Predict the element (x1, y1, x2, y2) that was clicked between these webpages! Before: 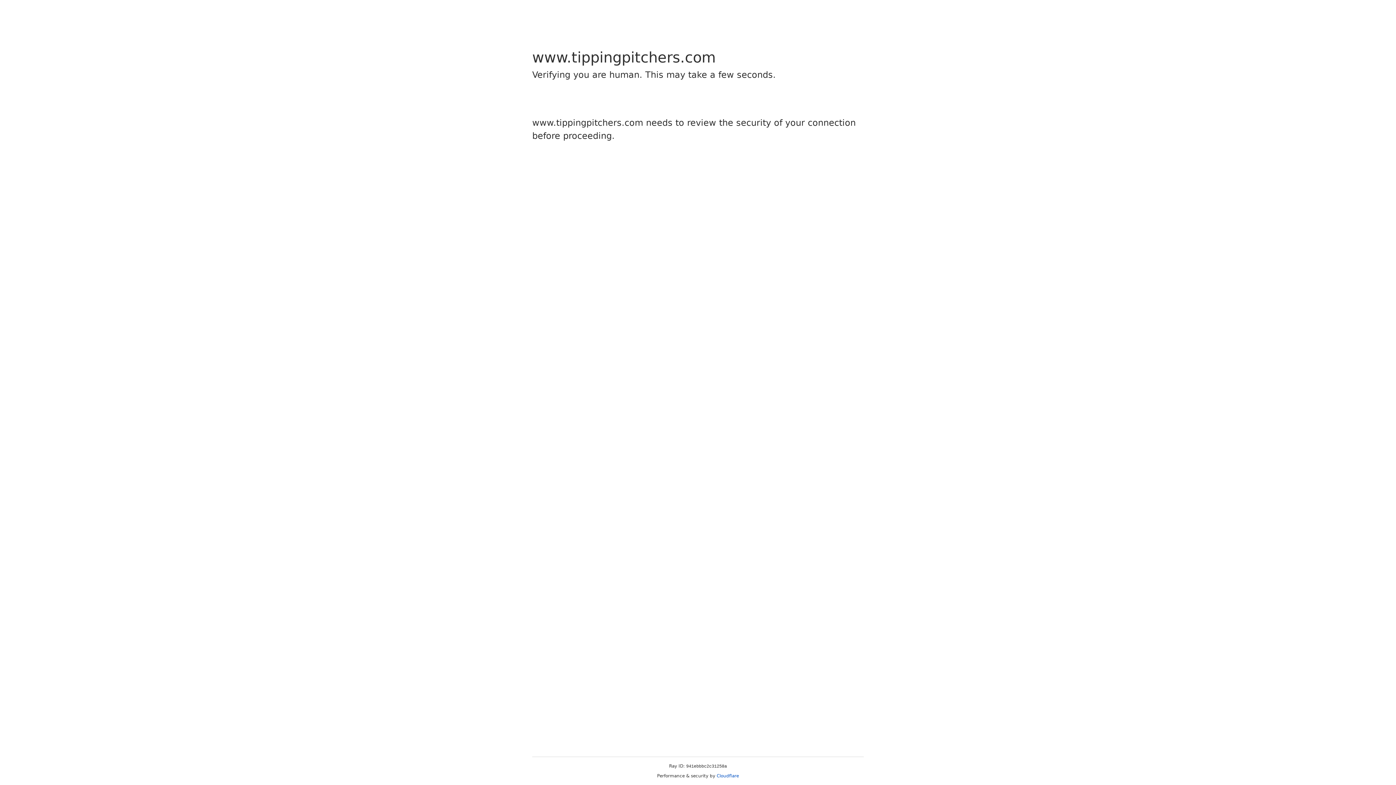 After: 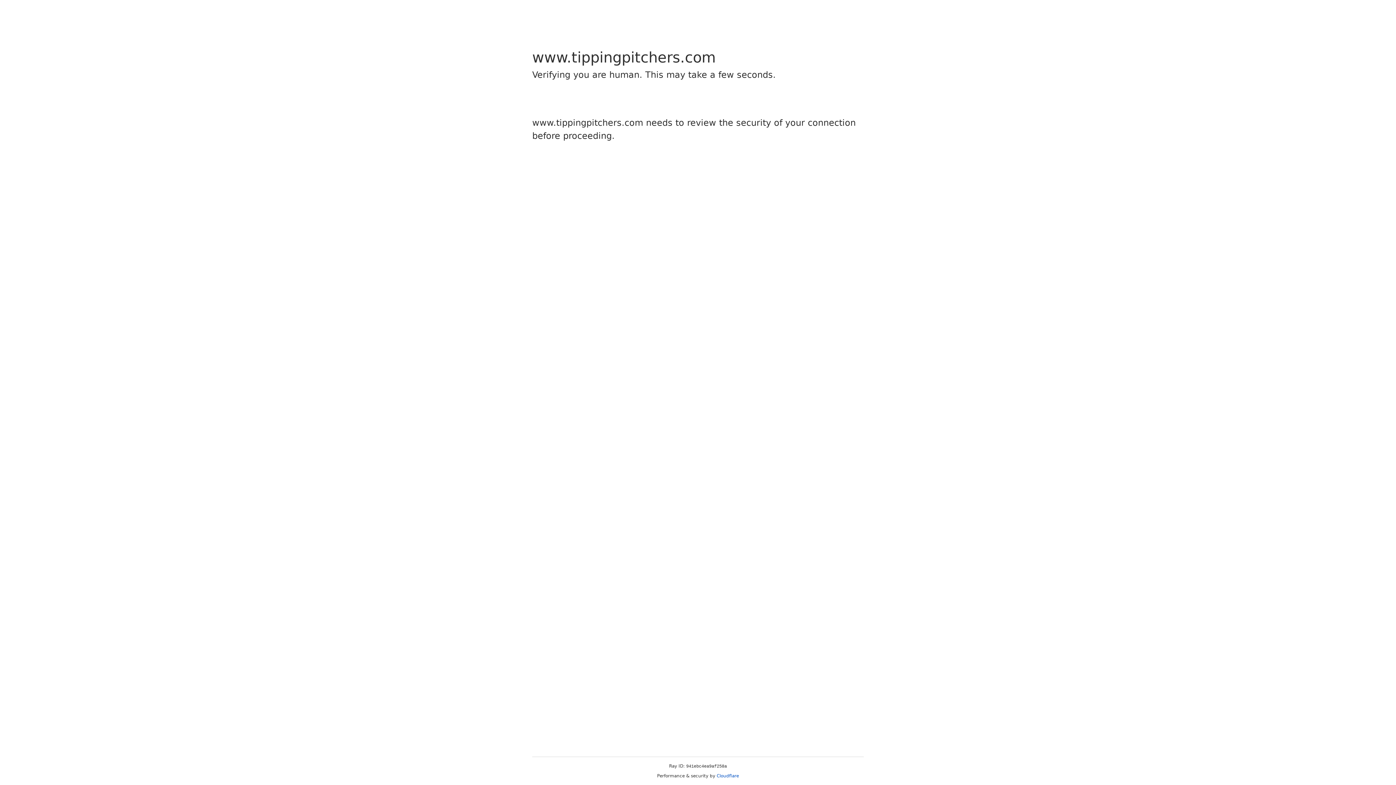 Action: bbox: (716, 773, 739, 778) label: Cloudflare